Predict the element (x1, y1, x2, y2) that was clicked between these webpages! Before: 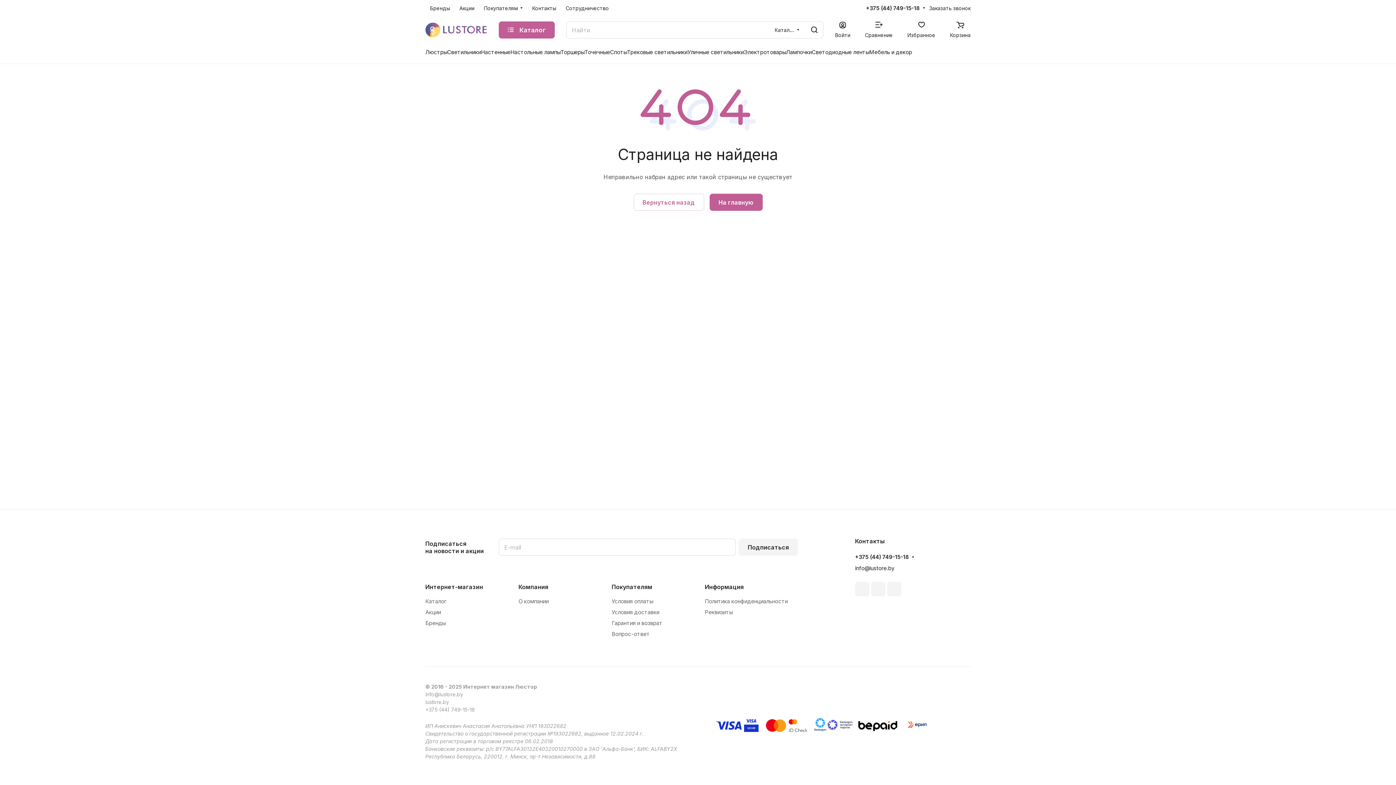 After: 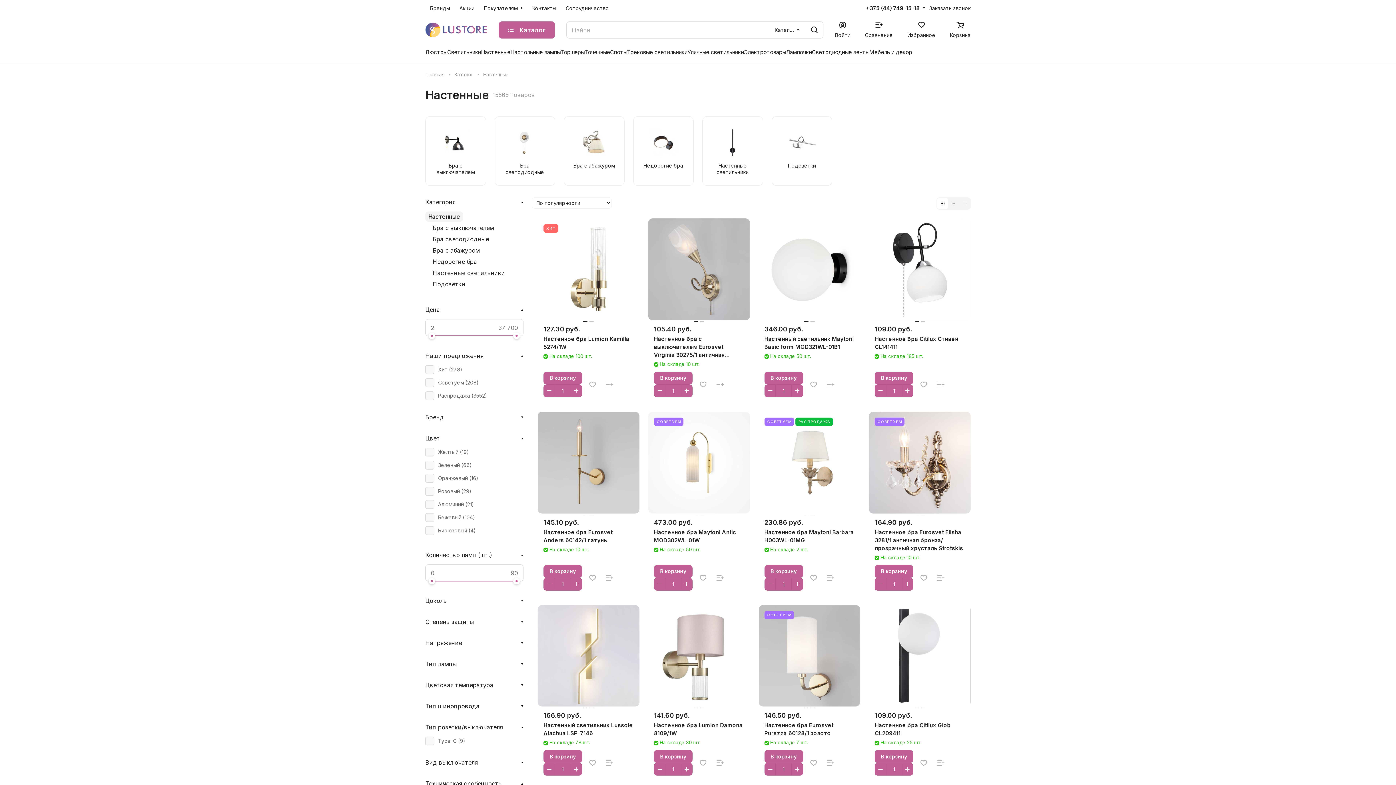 Action: bbox: (481, 47, 510, 56) label: Настенные